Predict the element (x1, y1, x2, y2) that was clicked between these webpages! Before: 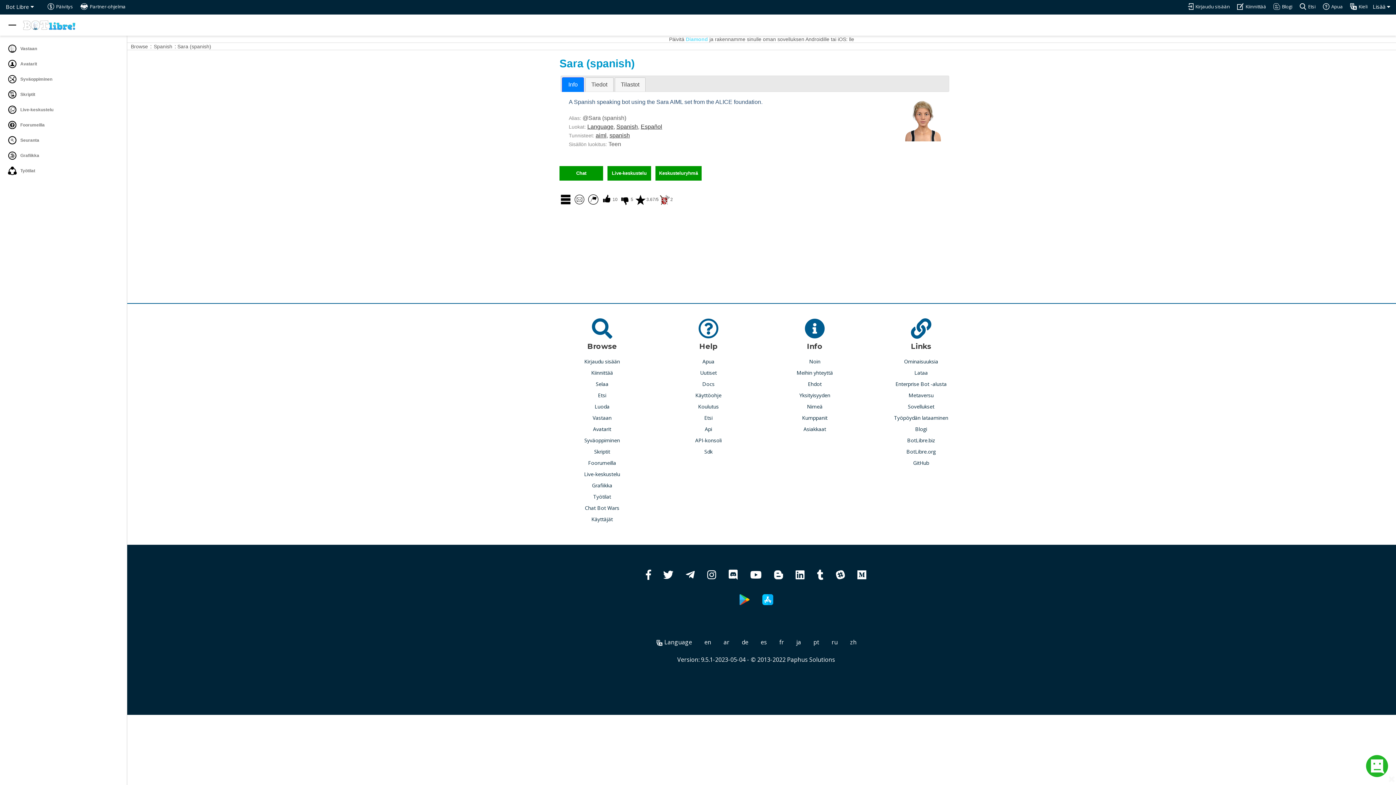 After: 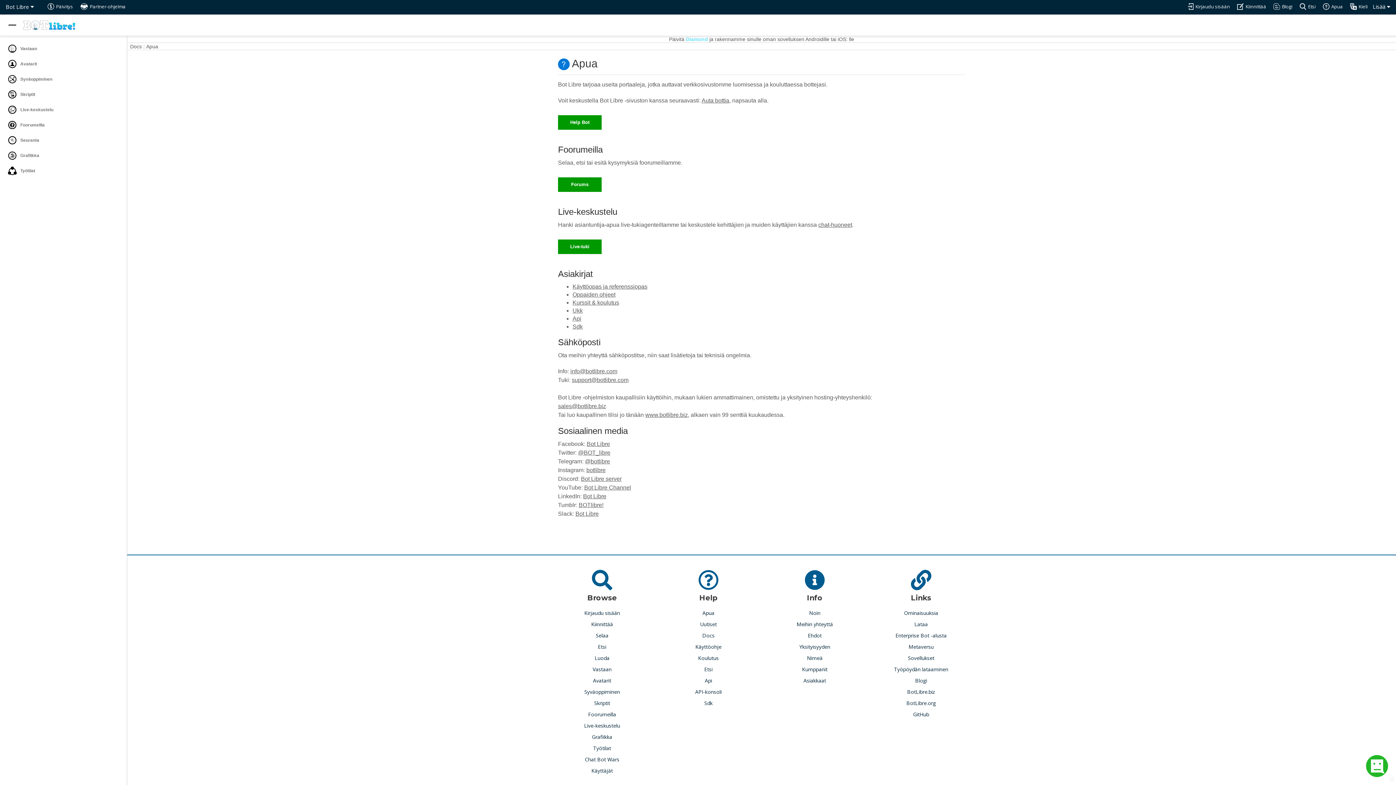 Action: label: Apua bbox: (702, 357, 714, 365)